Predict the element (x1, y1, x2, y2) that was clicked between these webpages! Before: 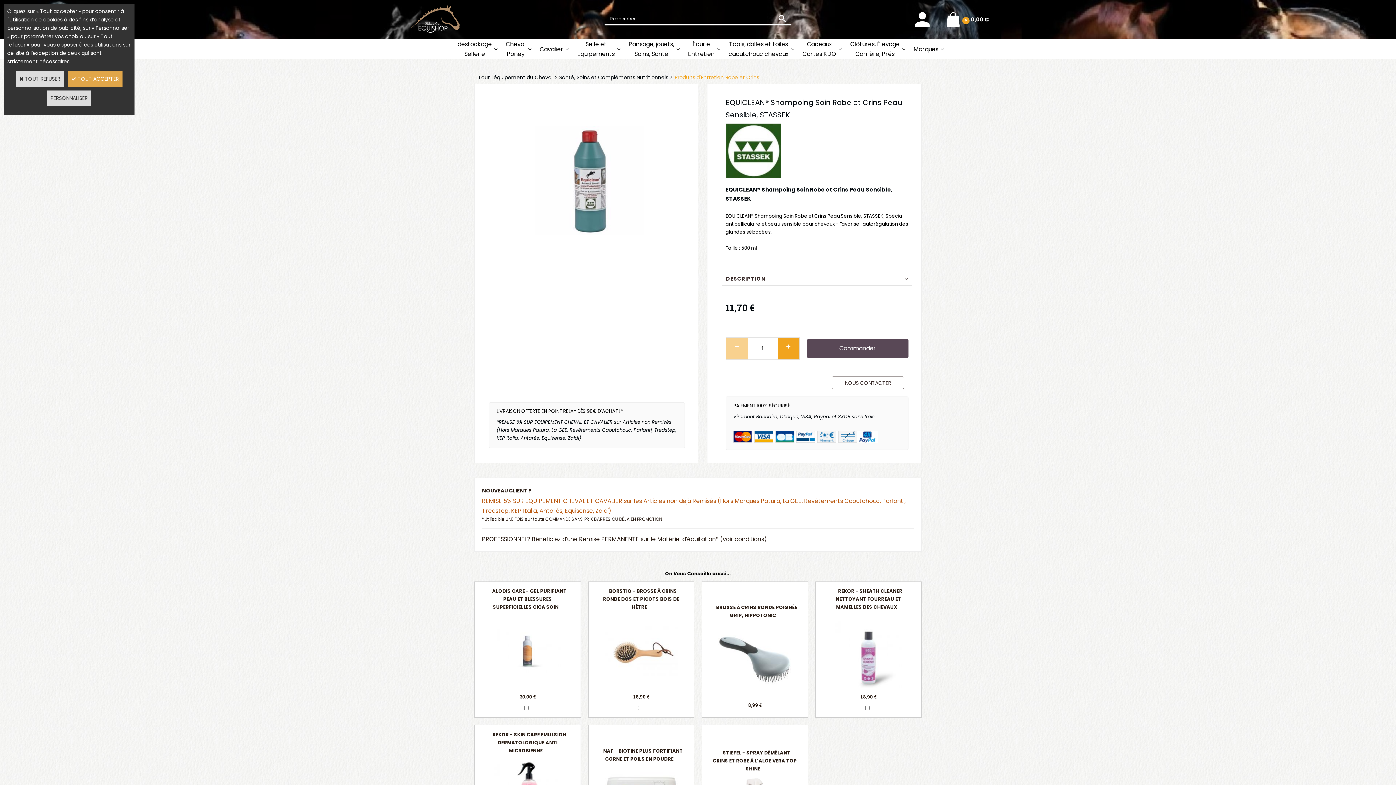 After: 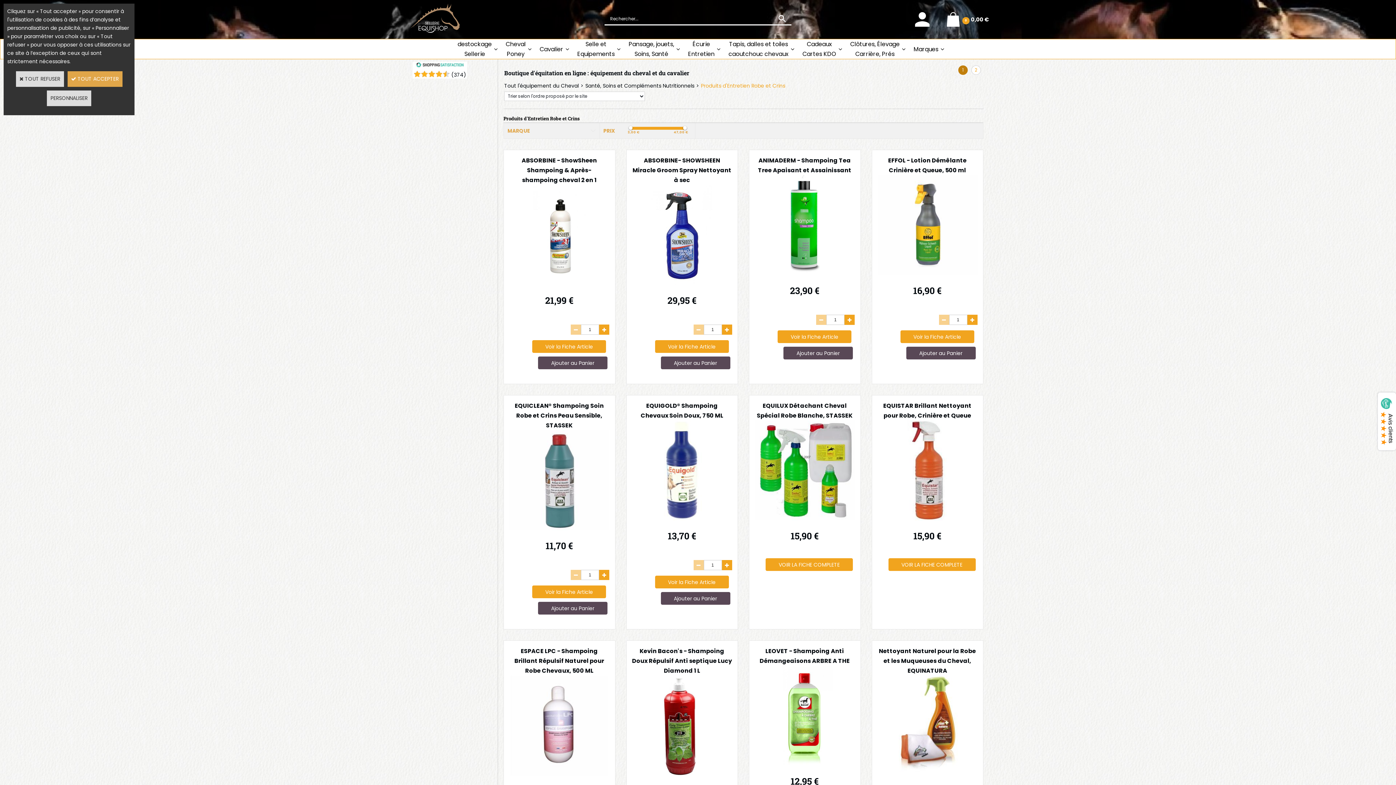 Action: label: Produits d'Entretien Robe et Crins bbox: (674, 73, 759, 81)